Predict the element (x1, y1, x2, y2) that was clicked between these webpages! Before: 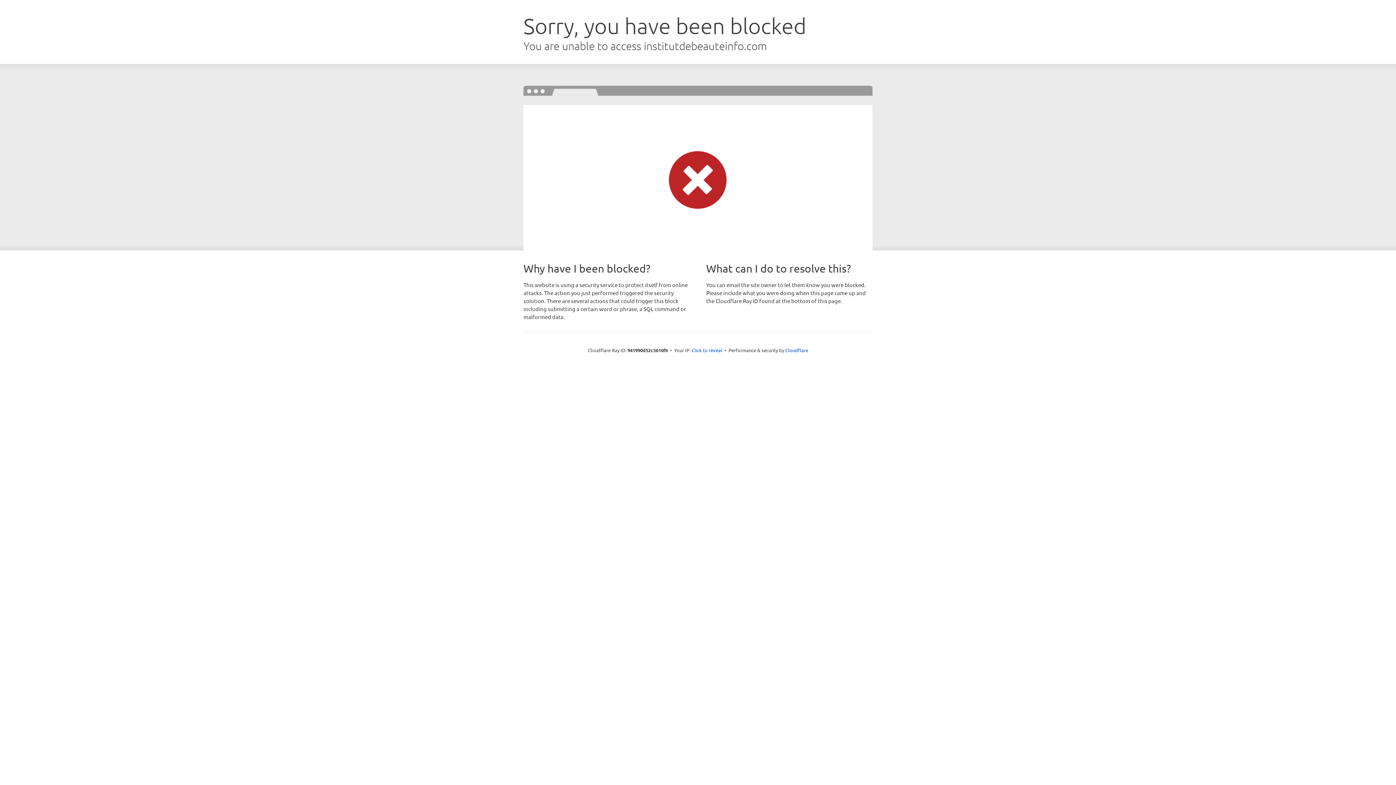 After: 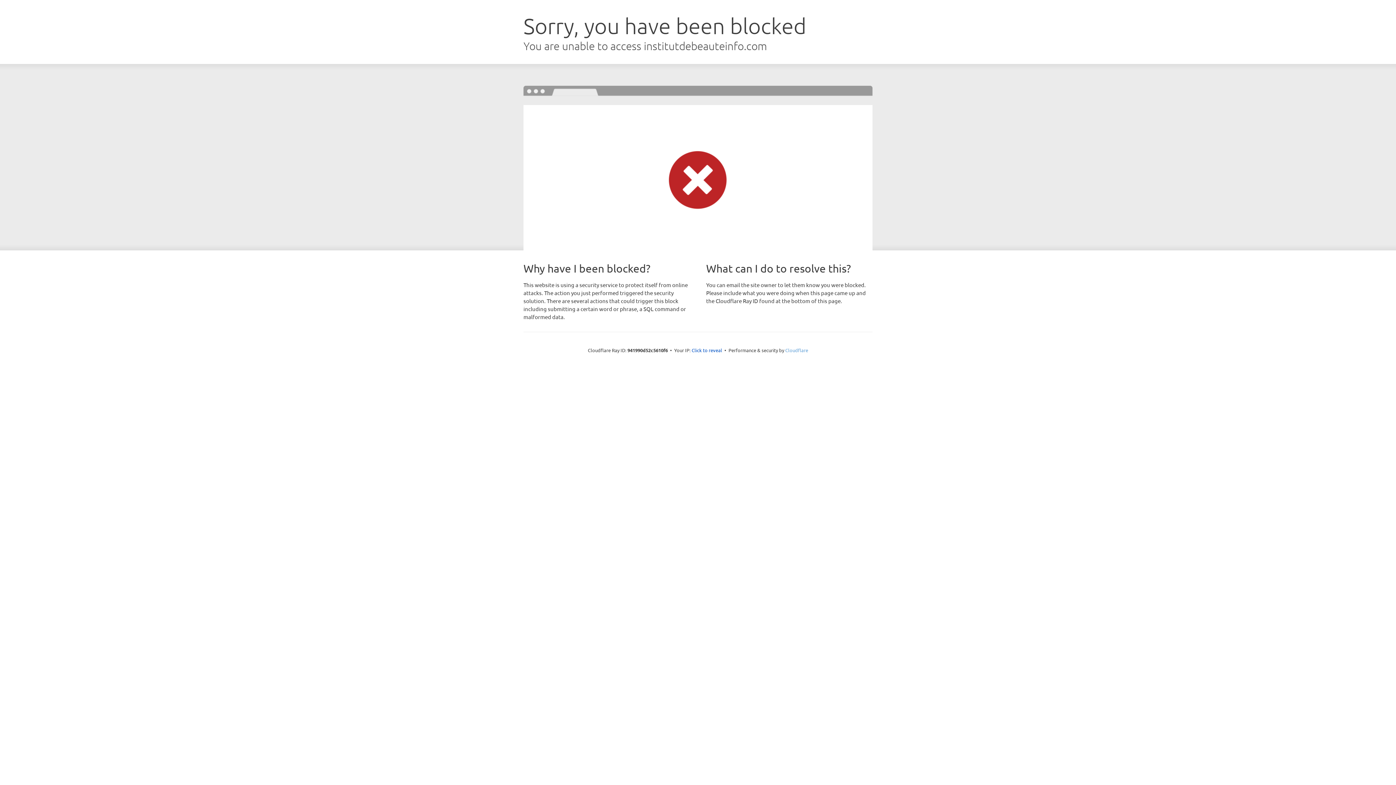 Action: bbox: (785, 347, 808, 353) label: Cloudflare